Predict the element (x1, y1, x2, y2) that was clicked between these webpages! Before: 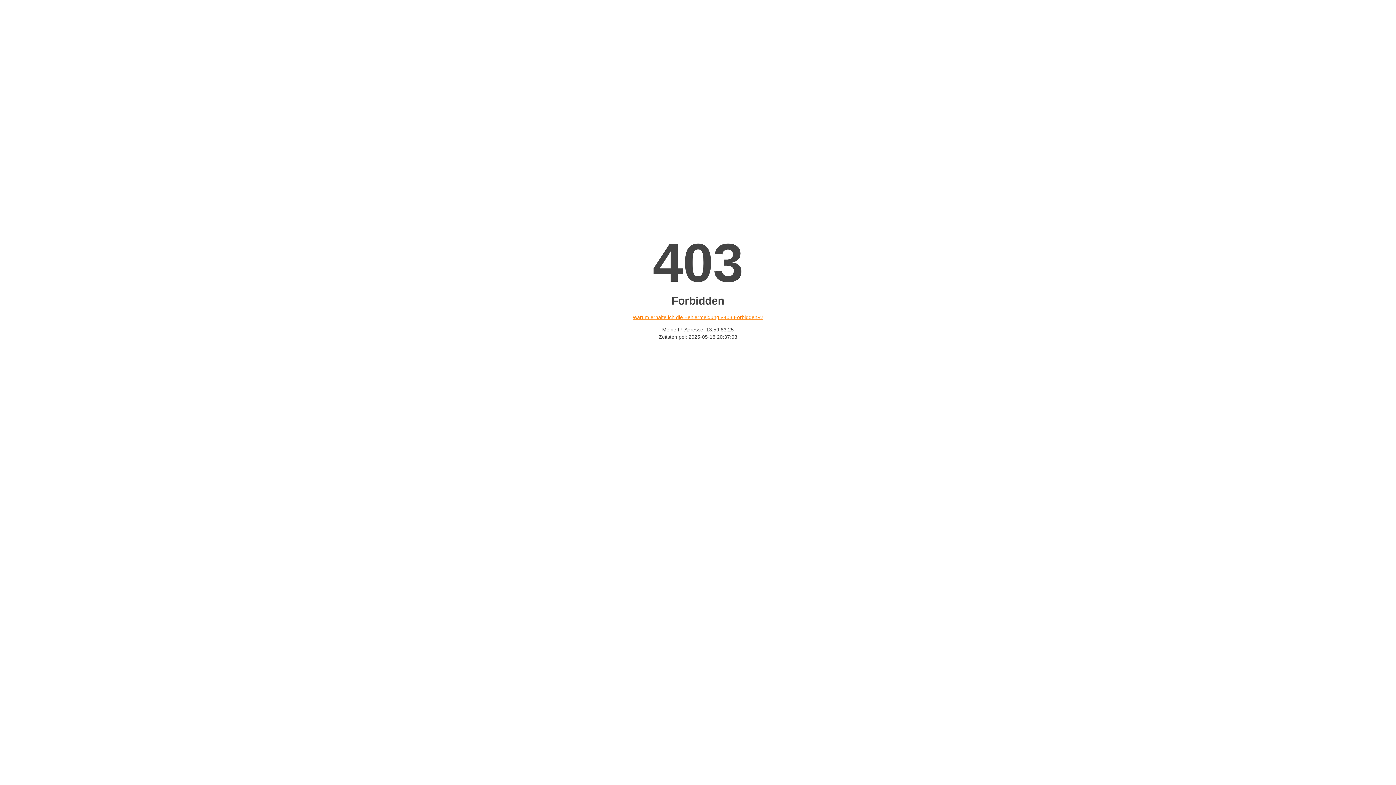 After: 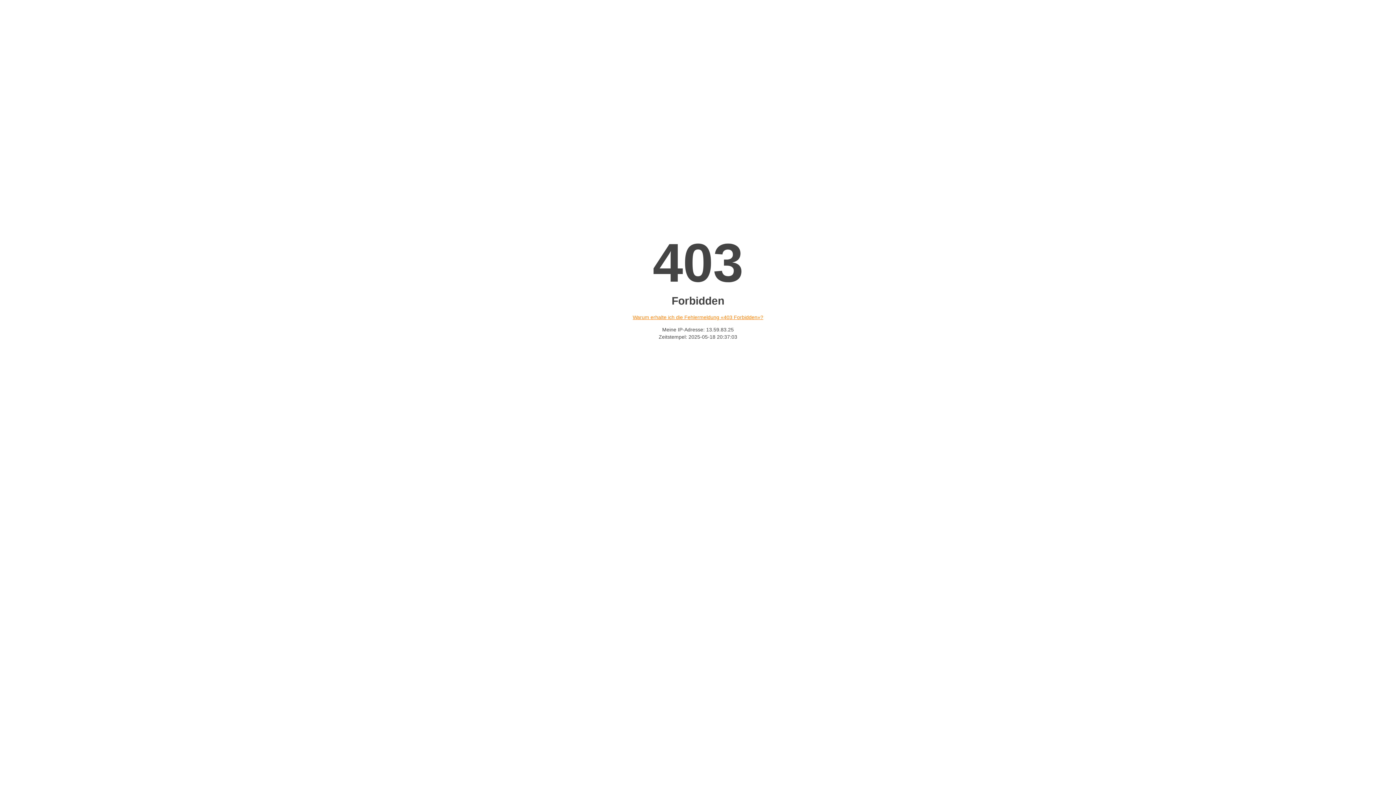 Action: bbox: (632, 314, 763, 320) label: Warum erhalte ich die Fehlermeldung «403 Forbidden»?